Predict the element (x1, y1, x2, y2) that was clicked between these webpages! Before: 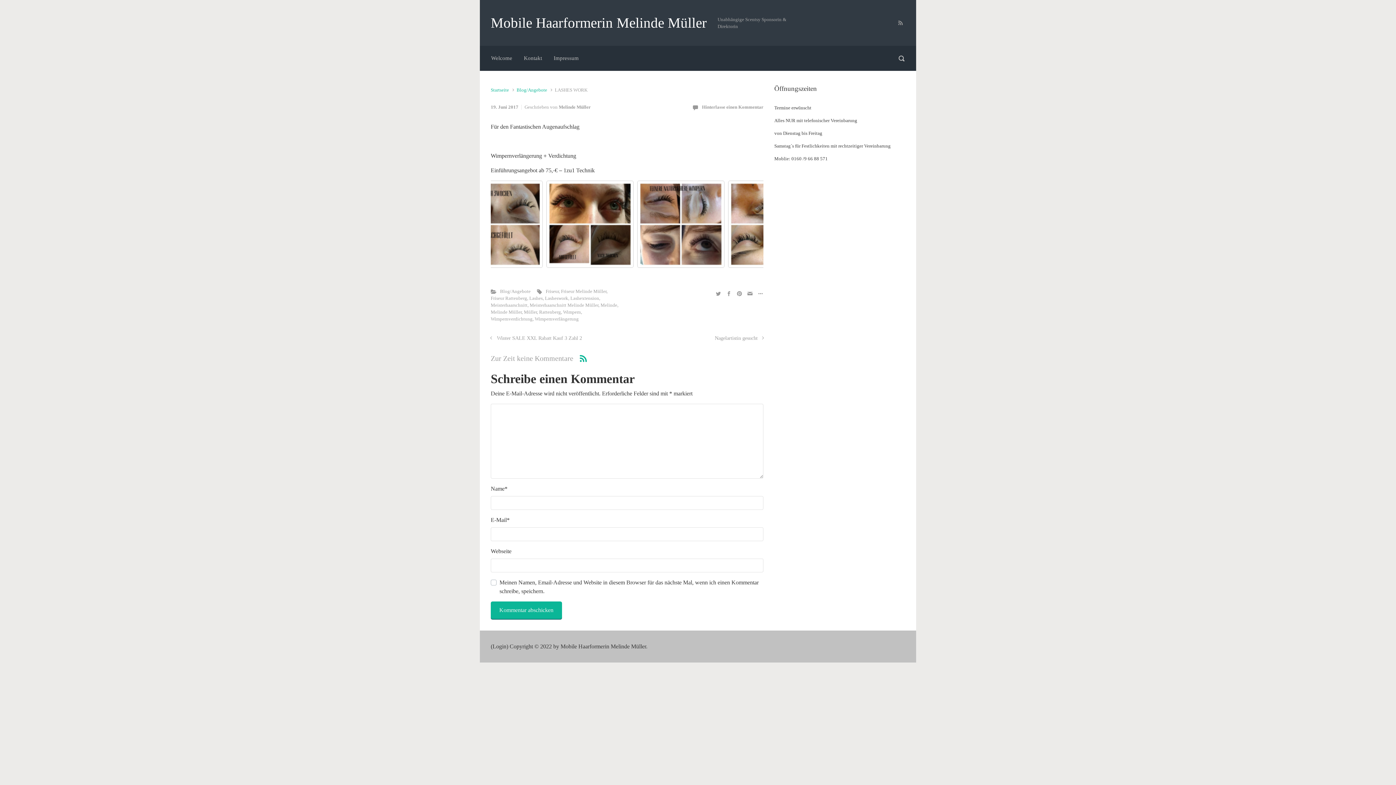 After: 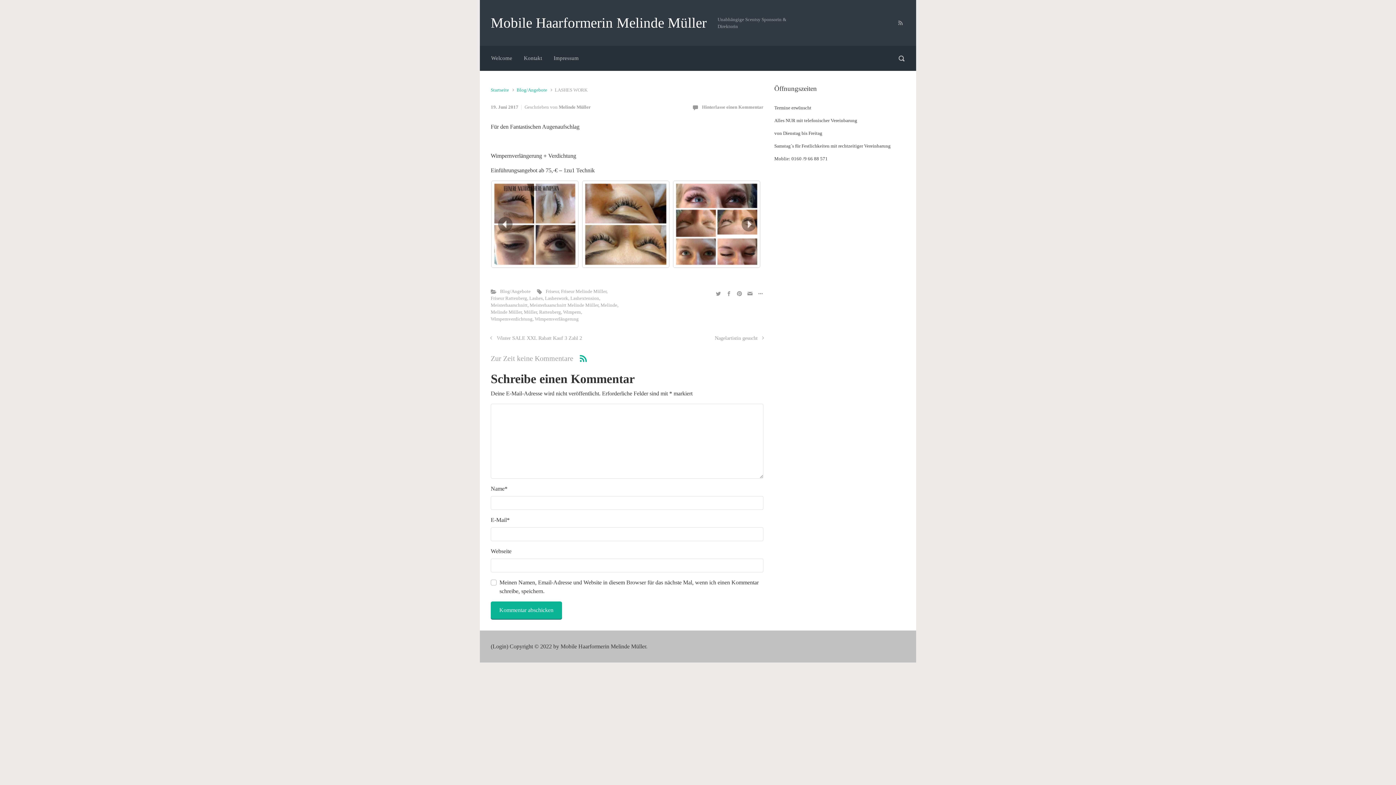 Action: bbox: (581, 180, 672, 268)